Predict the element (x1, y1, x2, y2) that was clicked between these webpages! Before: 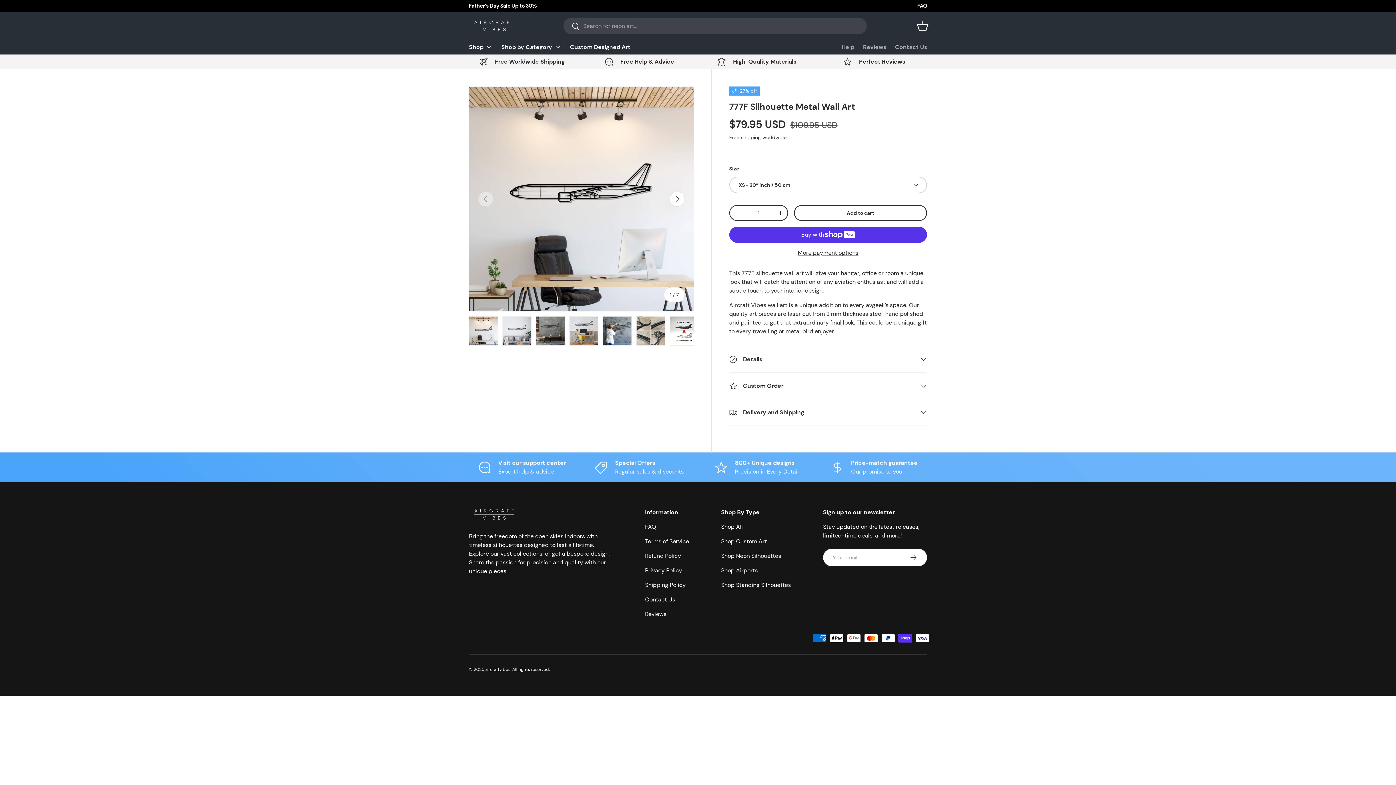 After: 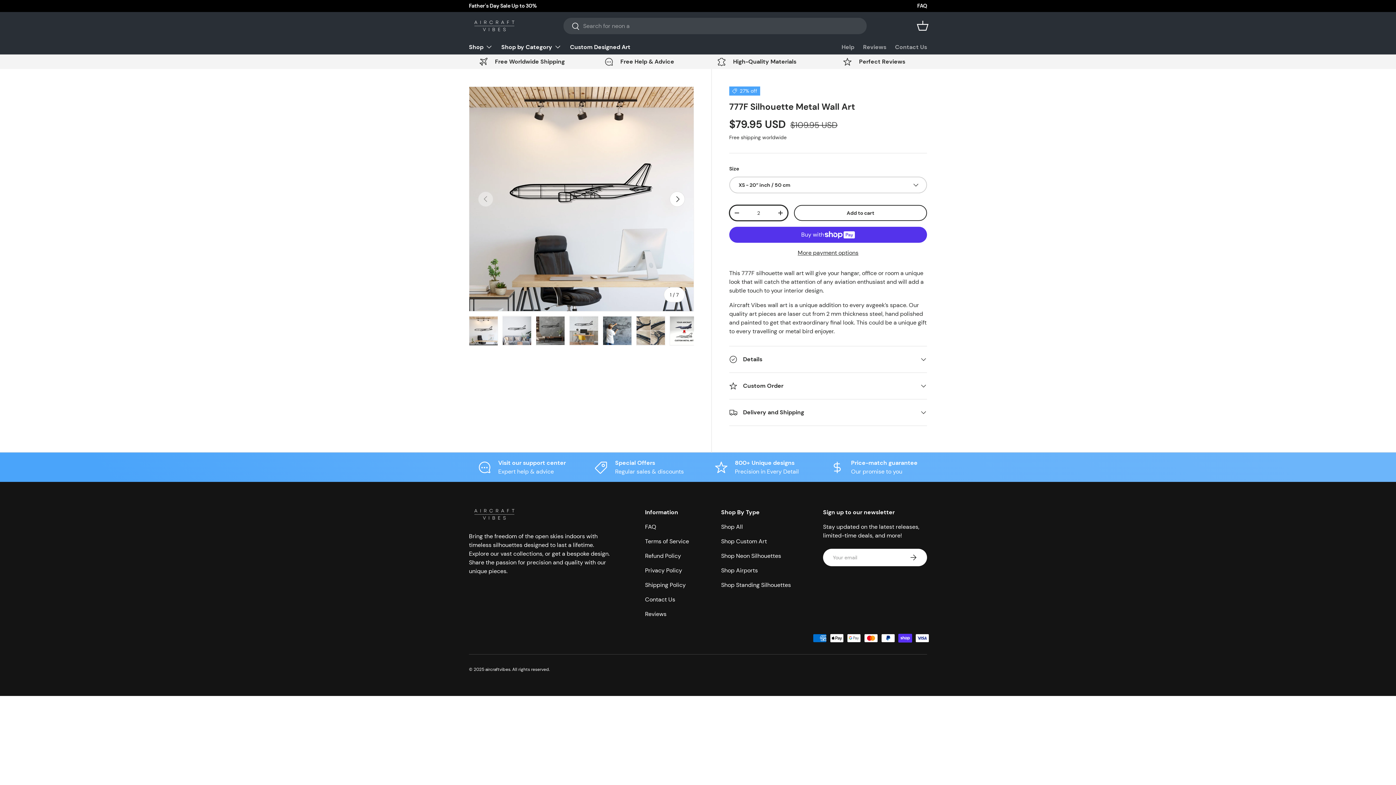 Action: bbox: (773, 206, 787, 220) label: +